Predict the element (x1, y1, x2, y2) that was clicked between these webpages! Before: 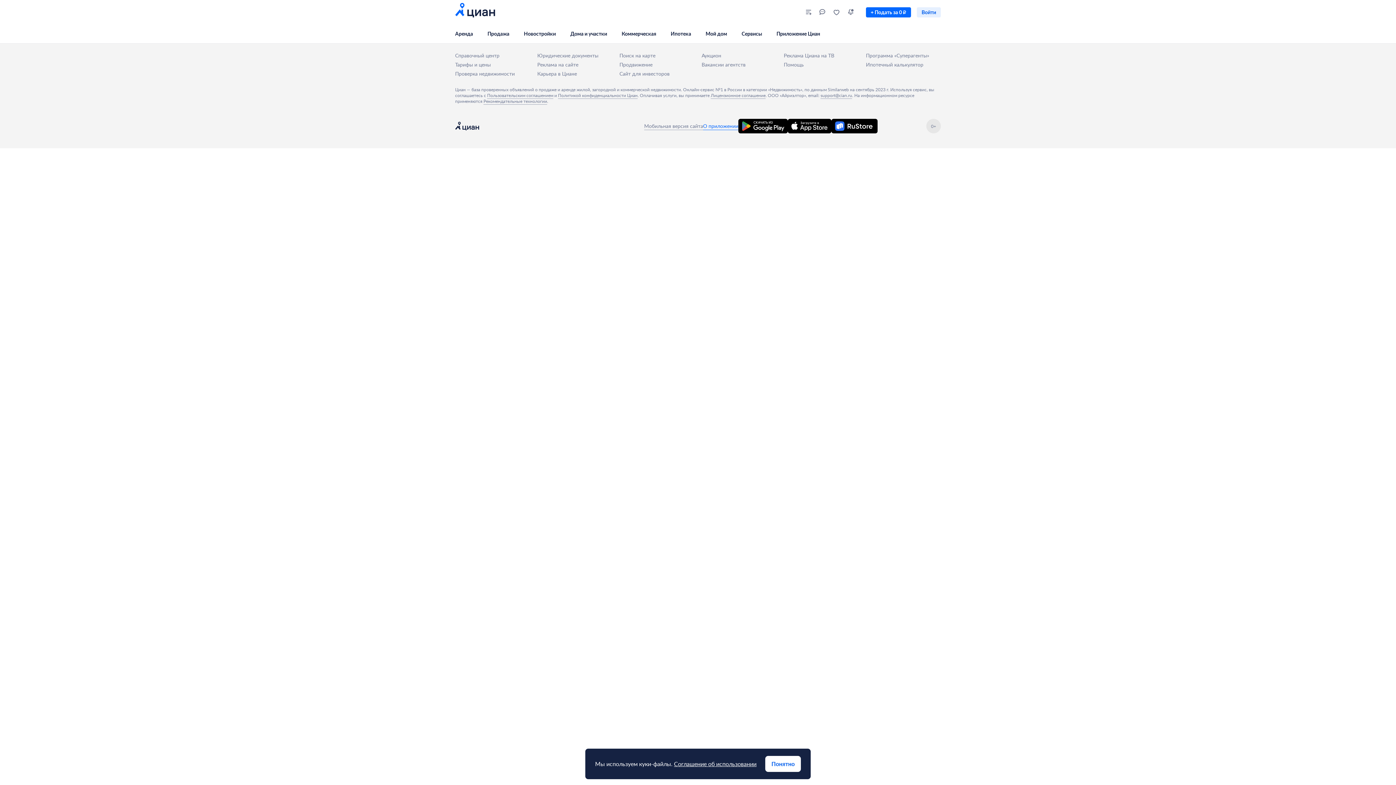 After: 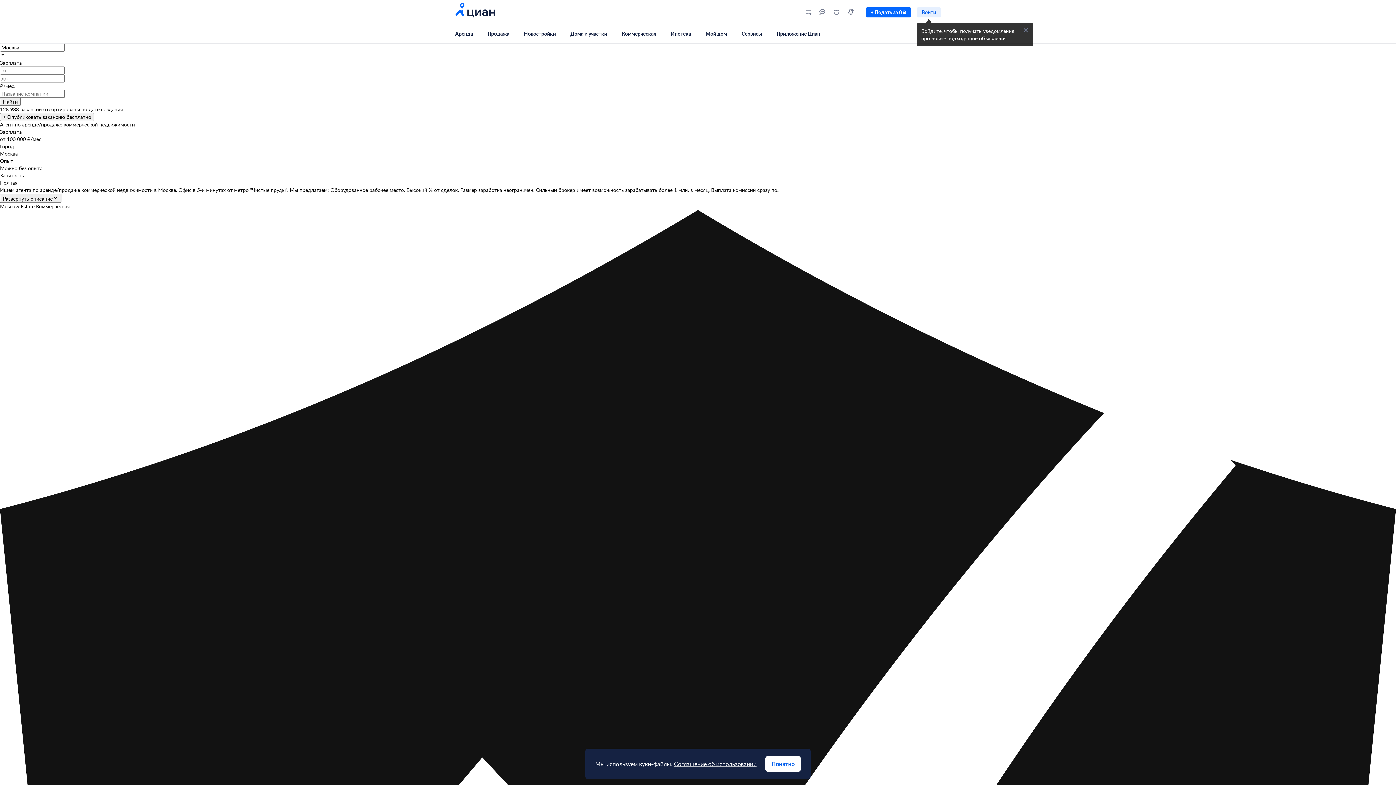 Action: bbox: (701, 61, 745, 68) label: Вакансии агентств